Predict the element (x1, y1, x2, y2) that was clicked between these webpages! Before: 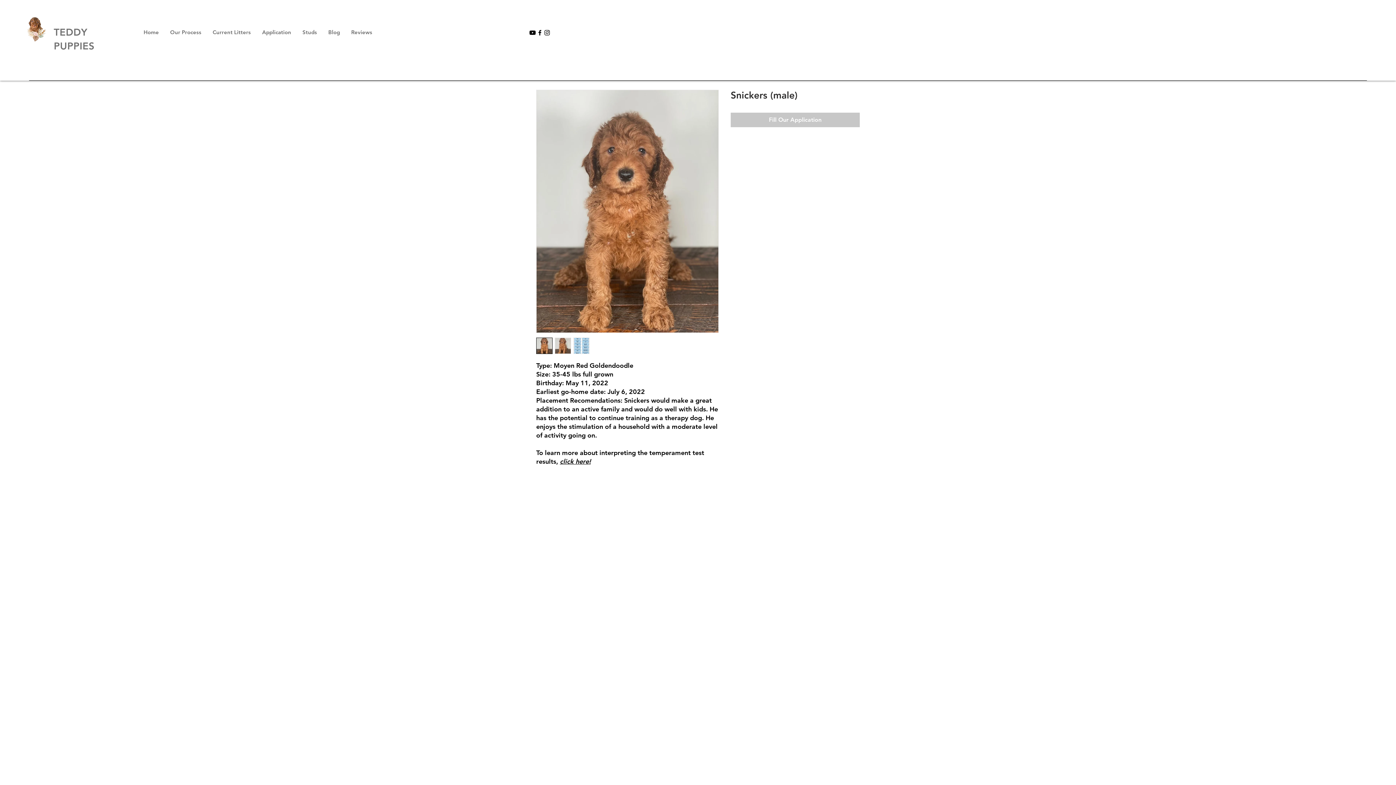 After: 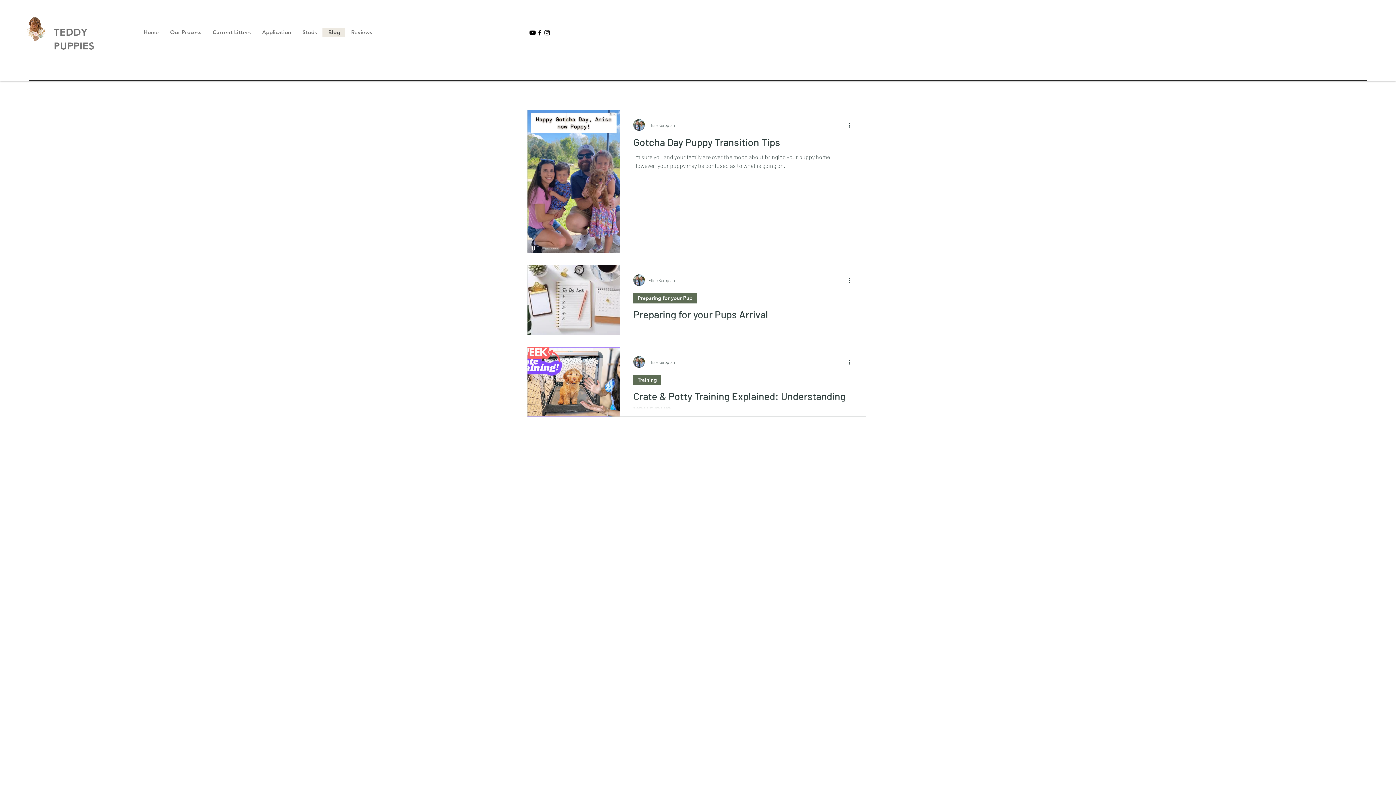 Action: label: Blog bbox: (322, 27, 345, 36)